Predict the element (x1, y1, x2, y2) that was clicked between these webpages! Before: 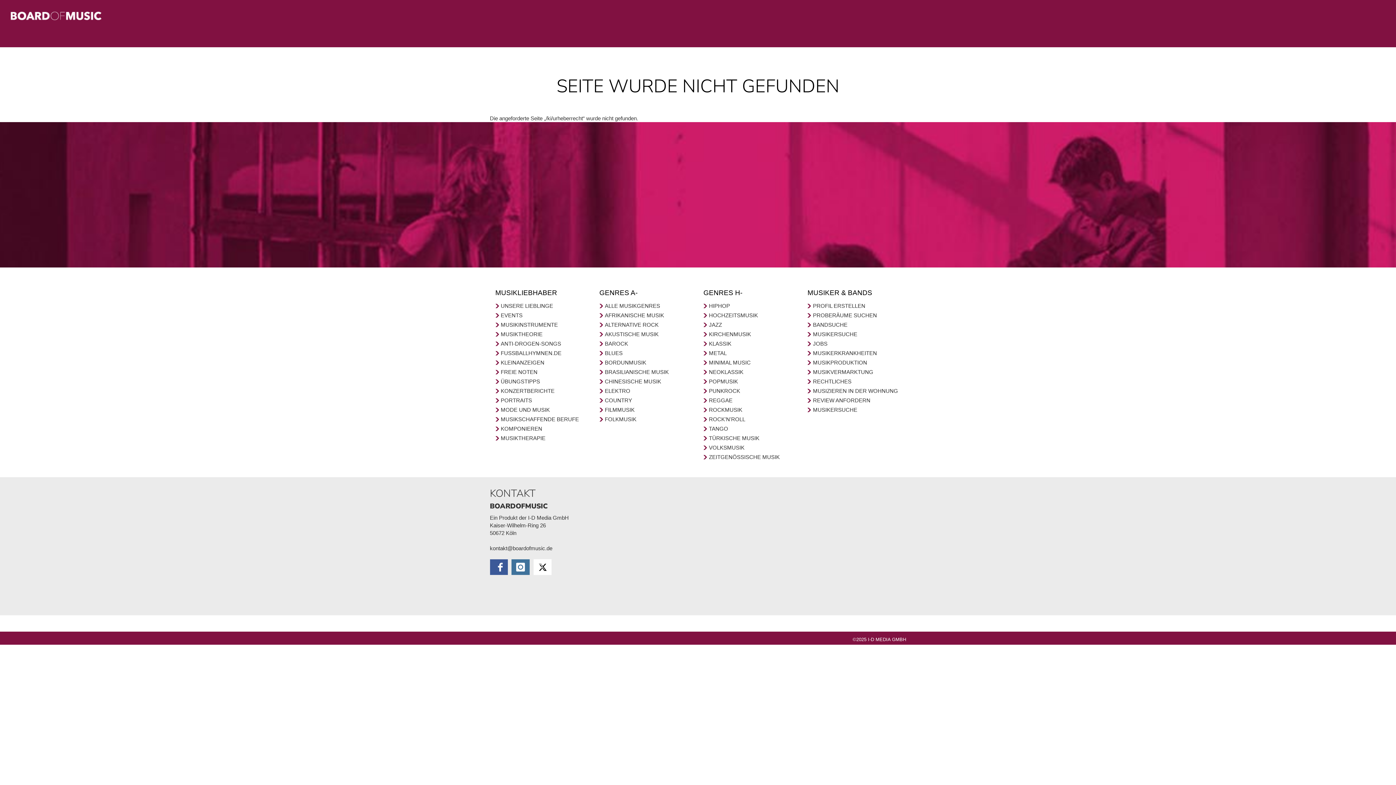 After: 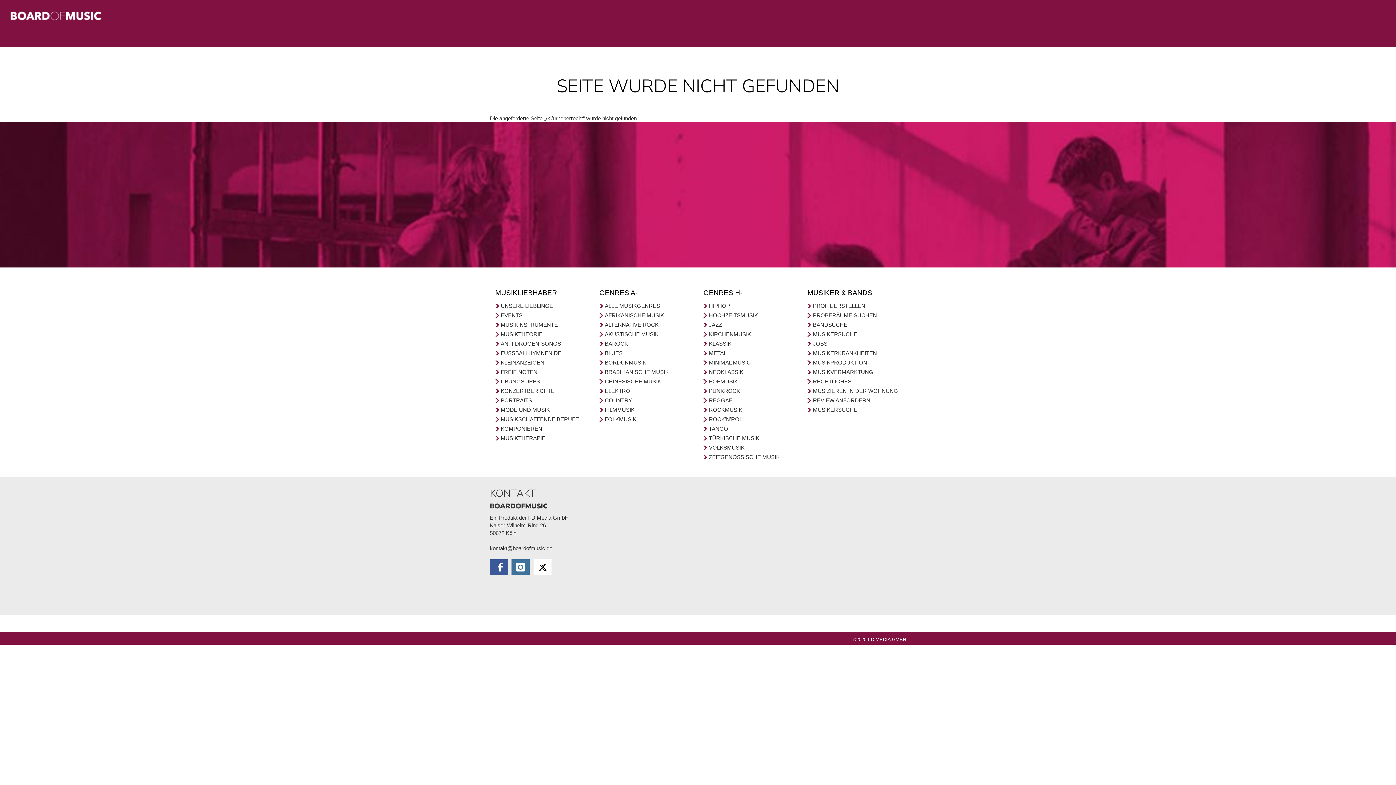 Action: bbox: (490, 565, 508, 571)